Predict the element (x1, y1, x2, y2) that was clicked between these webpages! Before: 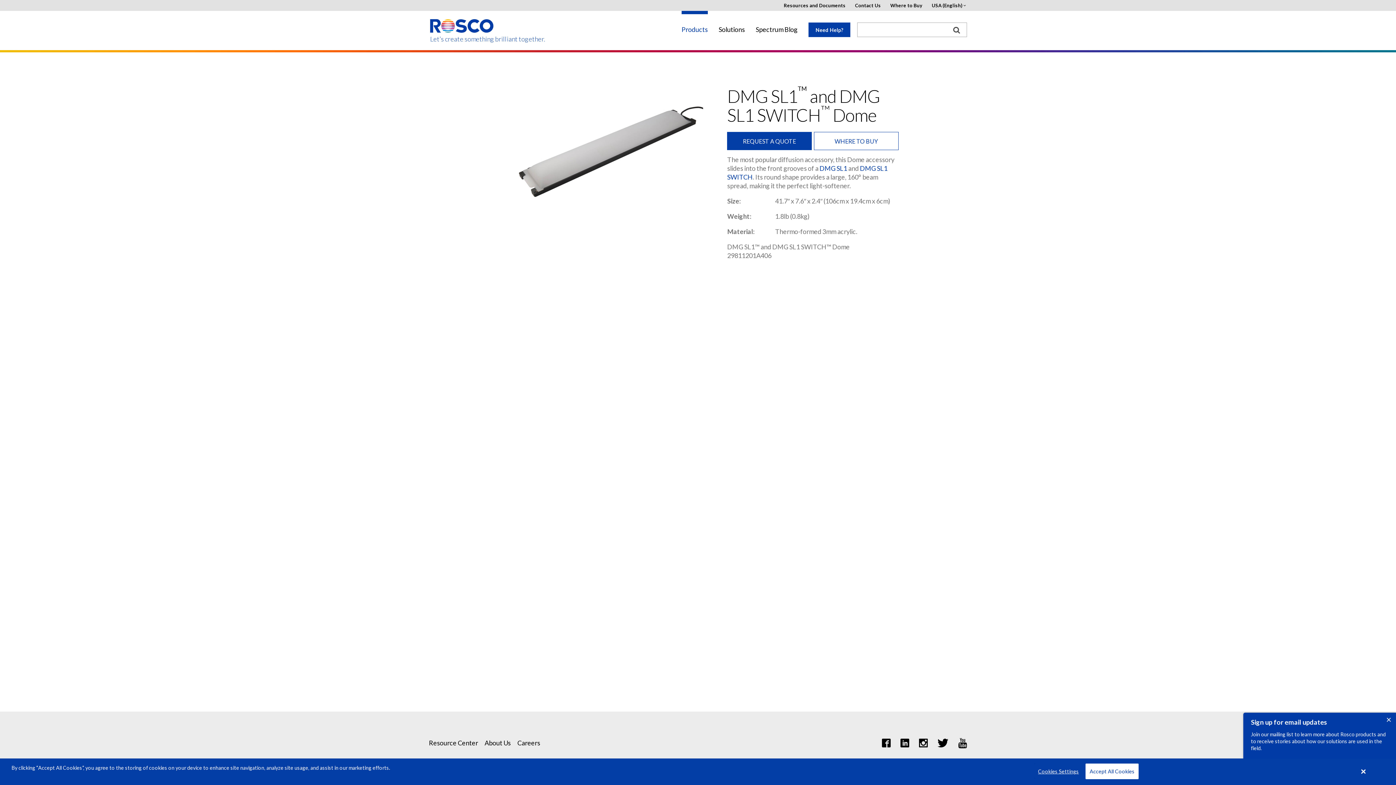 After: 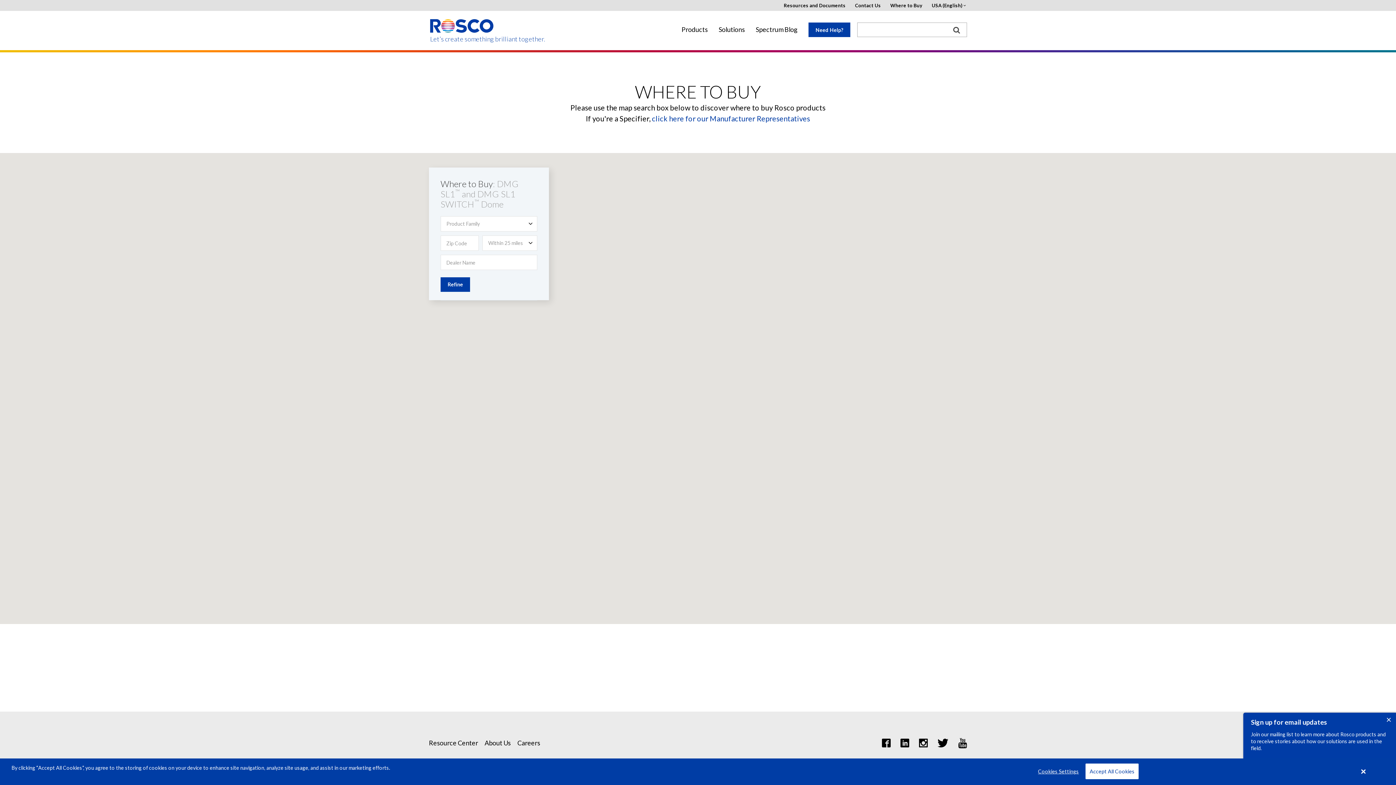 Action: bbox: (814, 132, 898, 150) label: WHERE TO BUY